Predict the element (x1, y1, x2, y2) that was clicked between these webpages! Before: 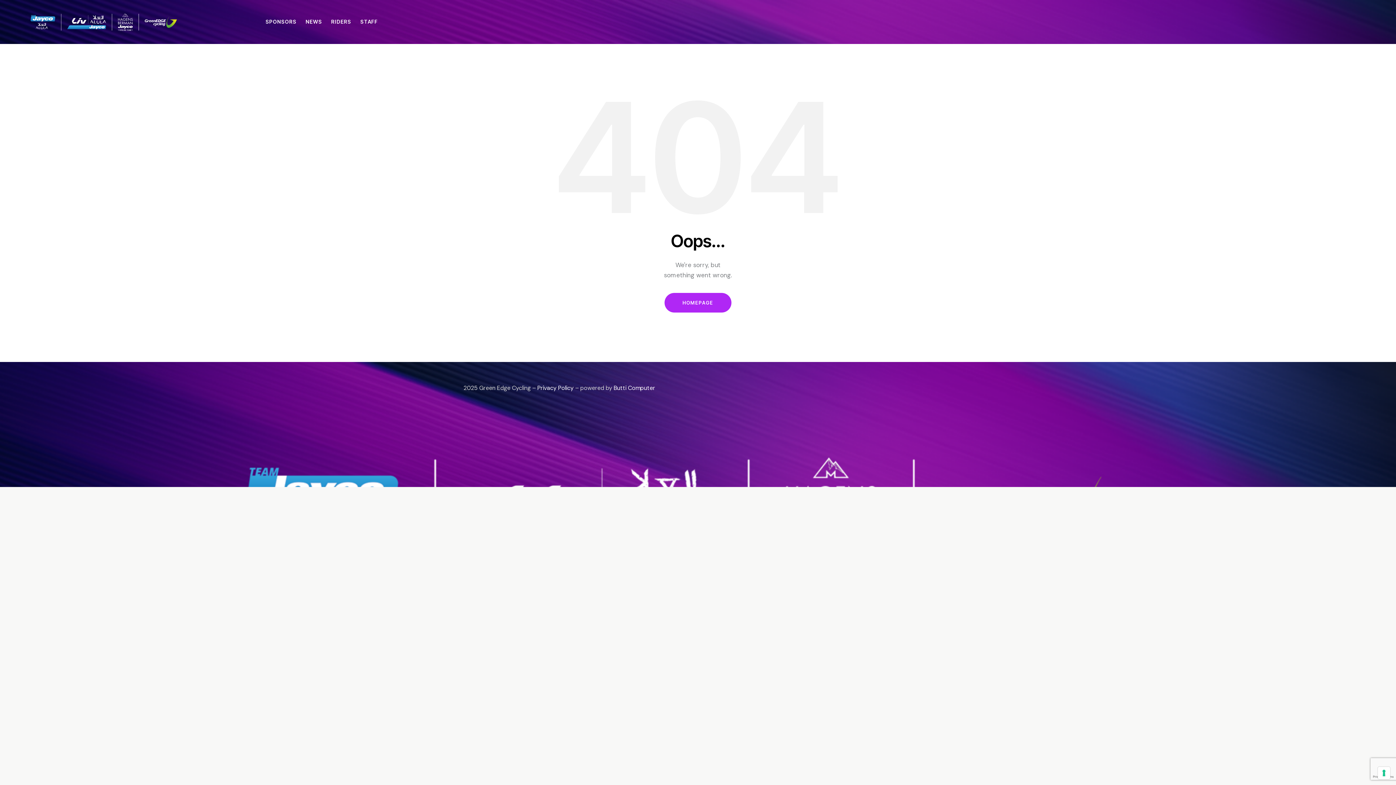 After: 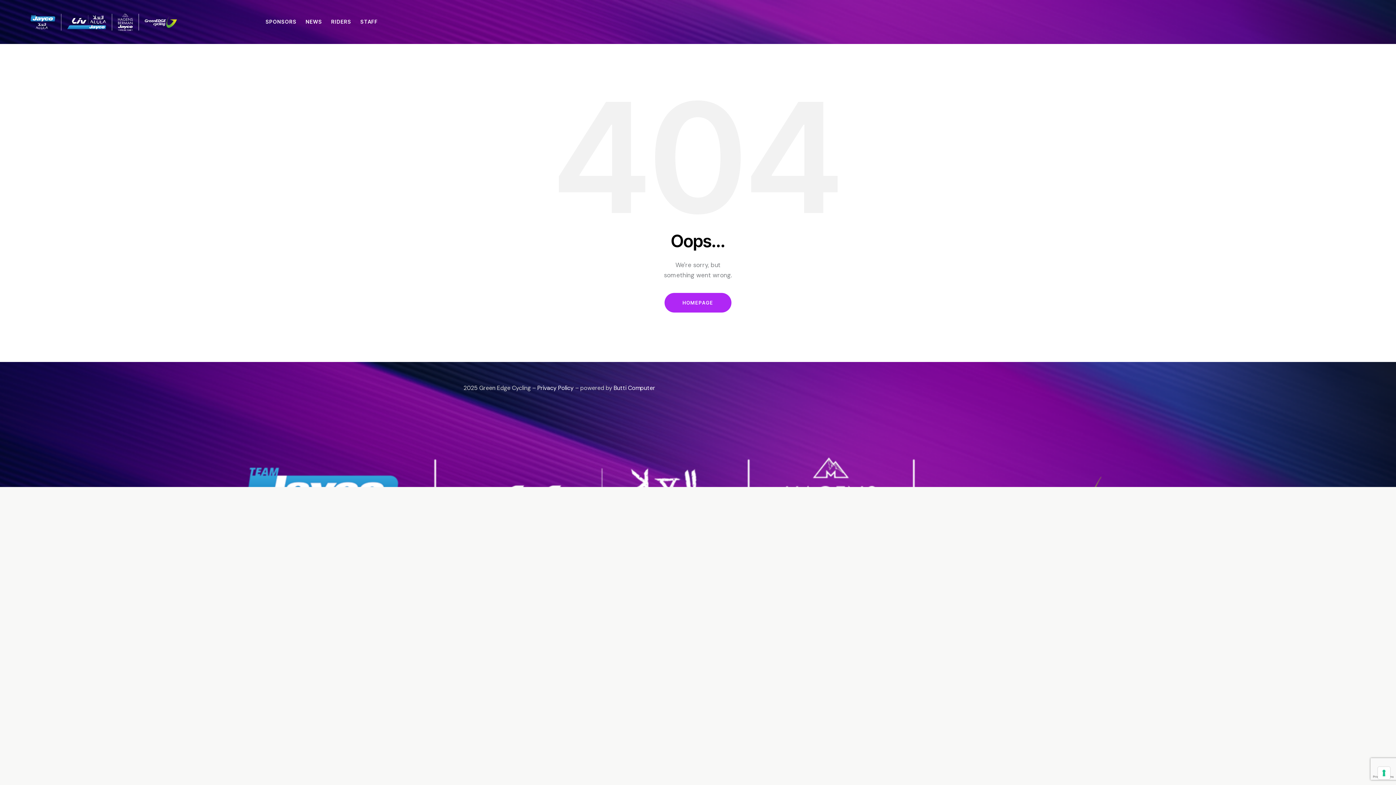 Action: bbox: (1363, 18, 1370, 25)